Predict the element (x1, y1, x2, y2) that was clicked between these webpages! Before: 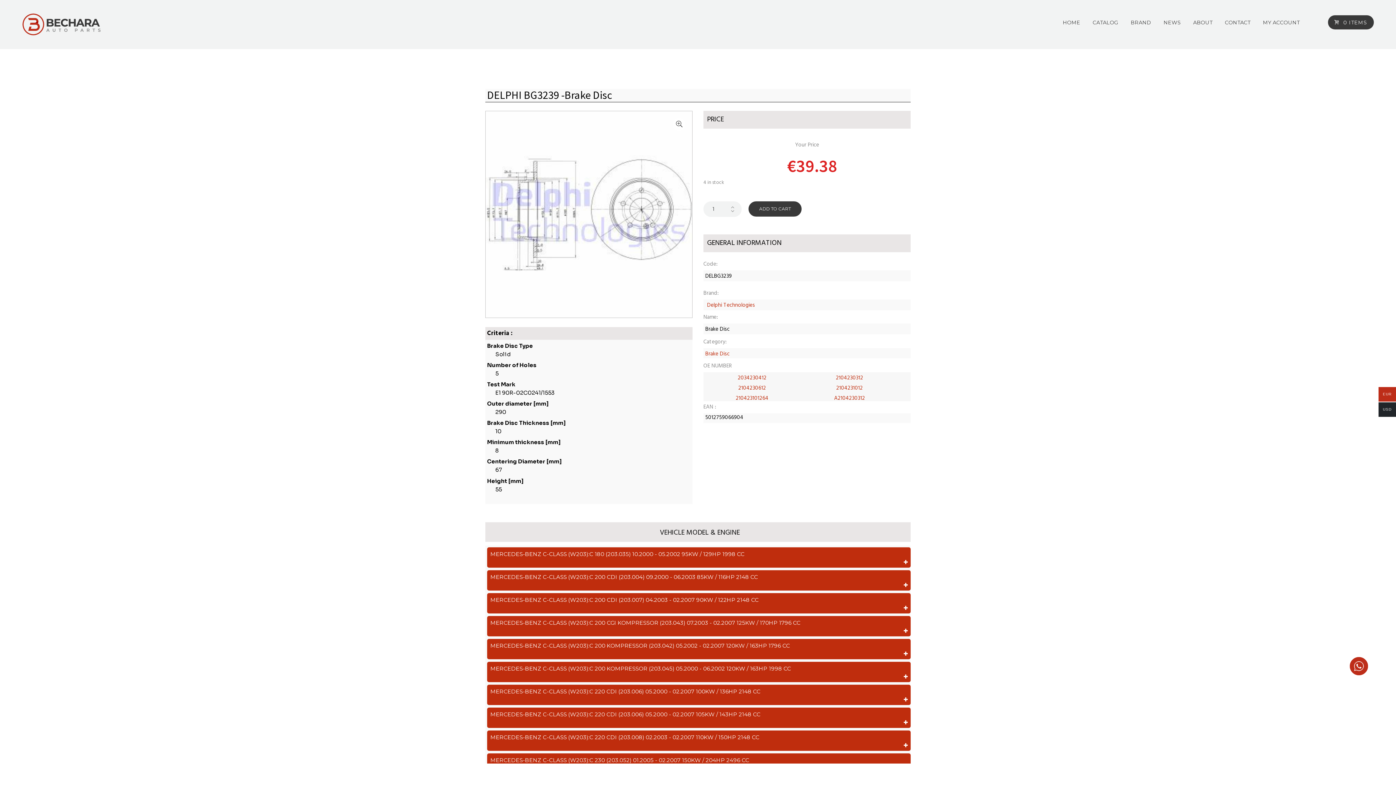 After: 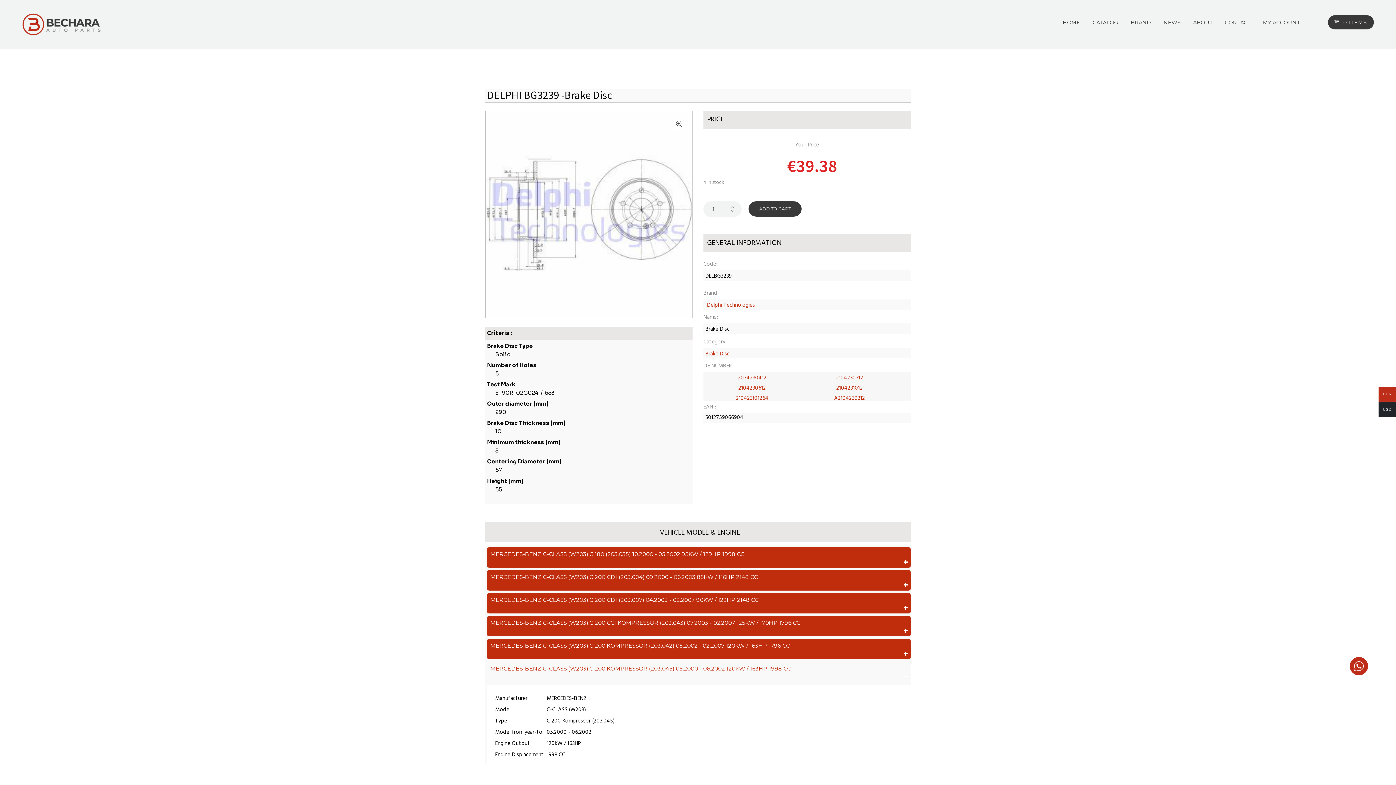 Action: label: MERCEDES-BENZ C-CLASS (W203):C 200 KOMPRESSOR (203.045) 05.2000 - 06.2002 120KW / 163HP 1998 CC bbox: (487, 662, 910, 682)